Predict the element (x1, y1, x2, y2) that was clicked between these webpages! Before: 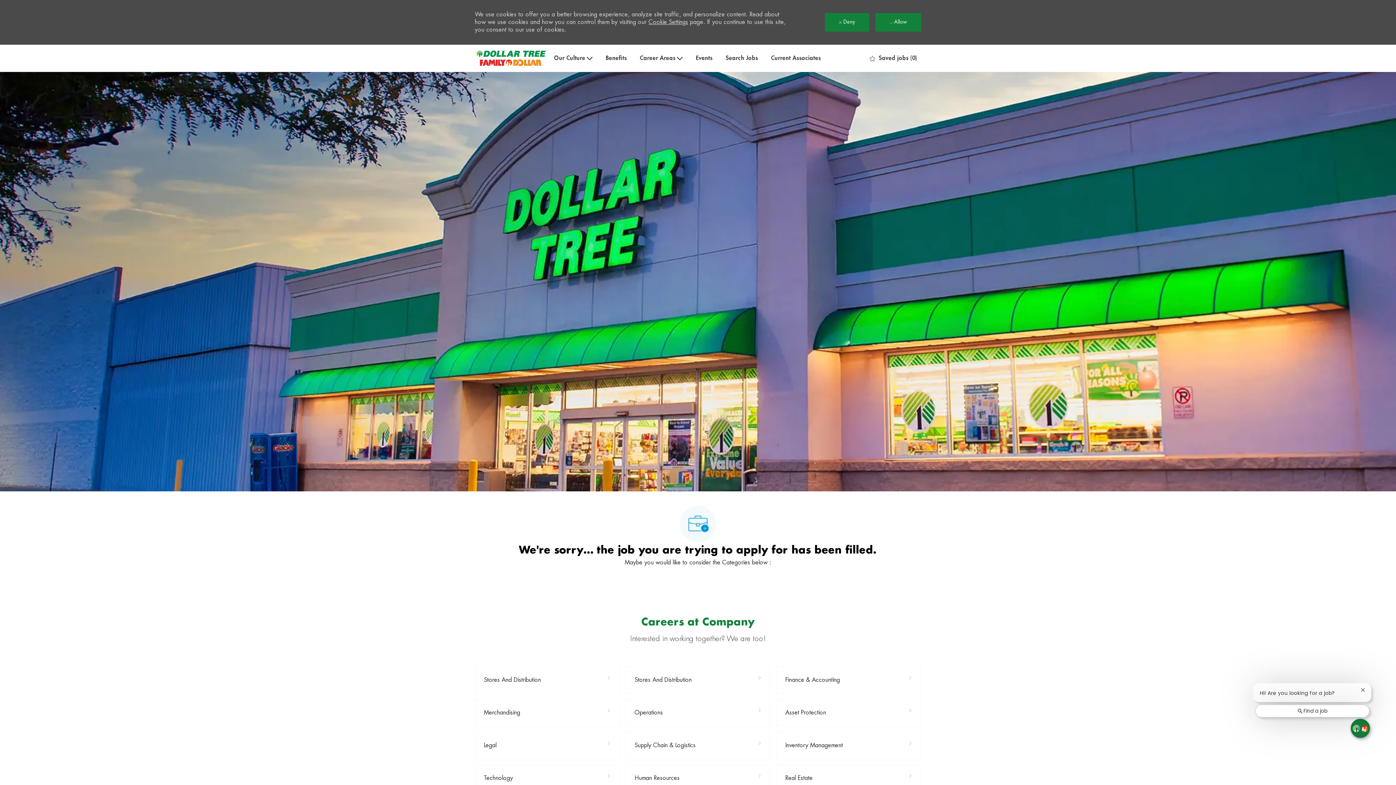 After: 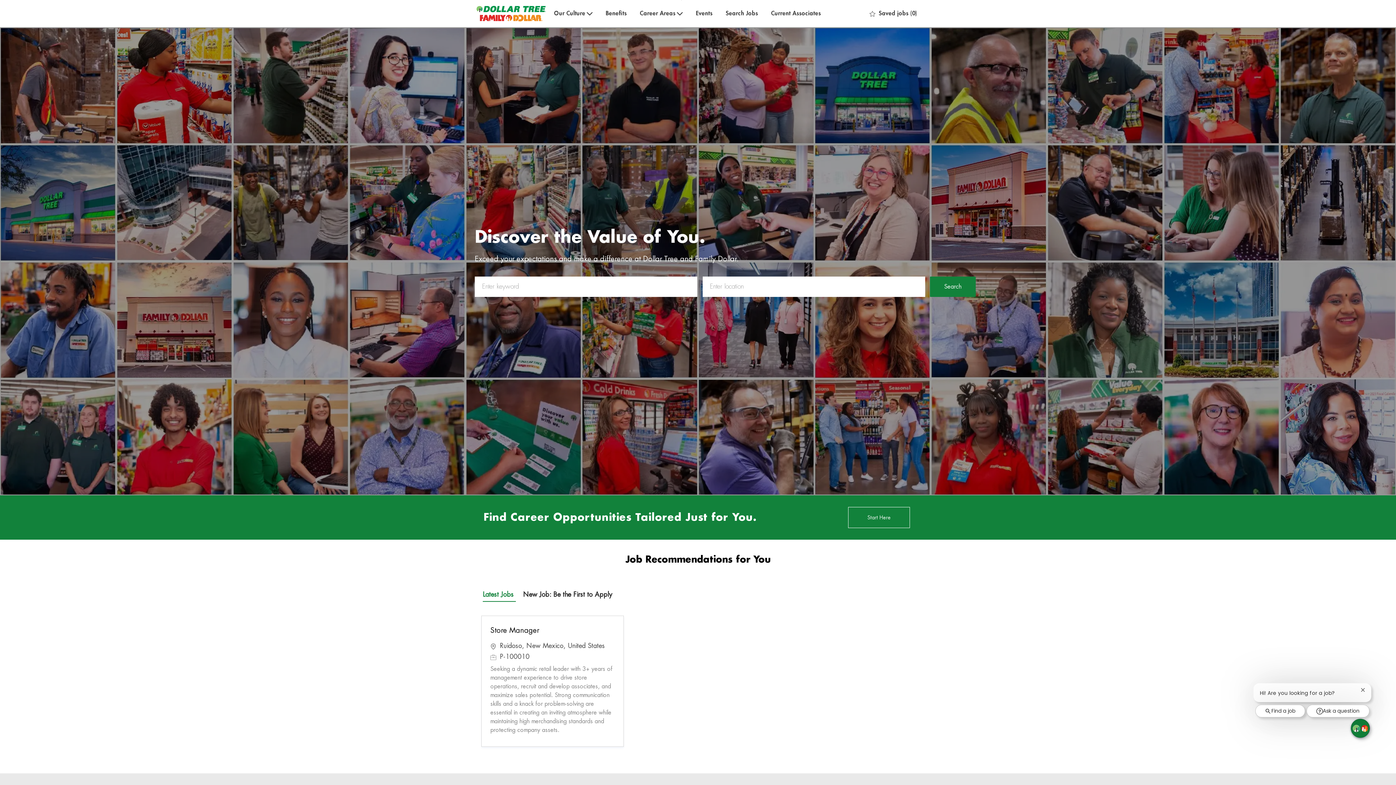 Action: bbox: (474, 47, 547, 69) label: Company Logo